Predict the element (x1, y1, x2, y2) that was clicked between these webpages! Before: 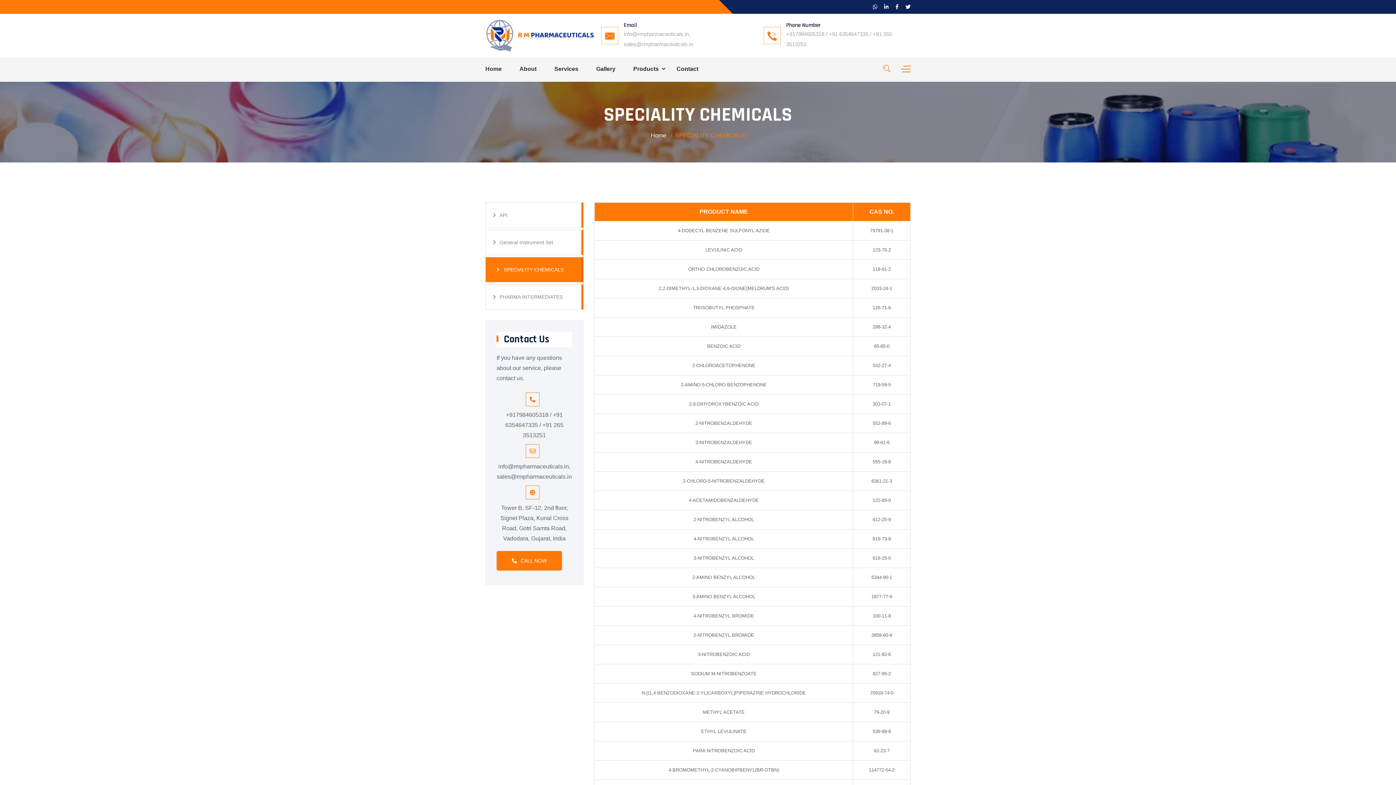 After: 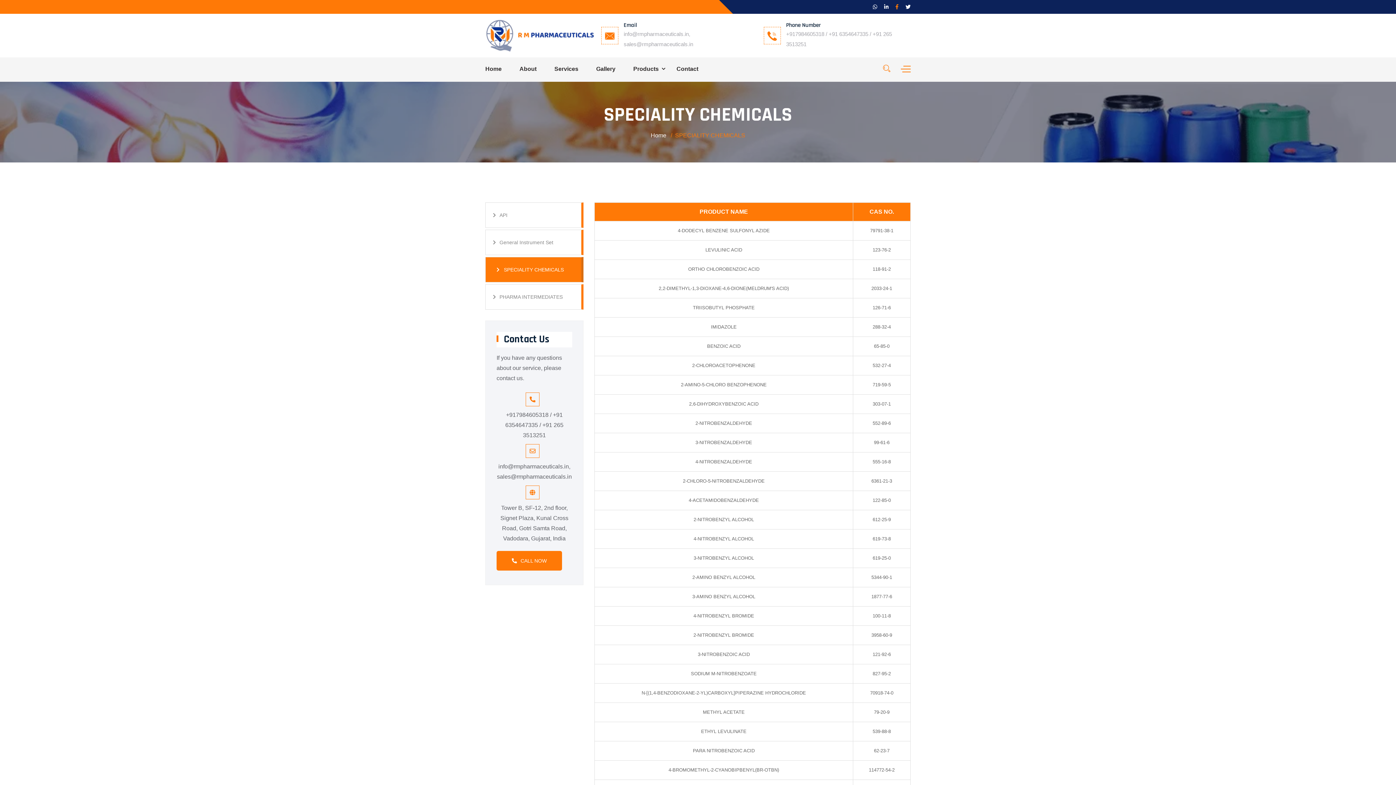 Action: bbox: (895, 1, 898, 12)